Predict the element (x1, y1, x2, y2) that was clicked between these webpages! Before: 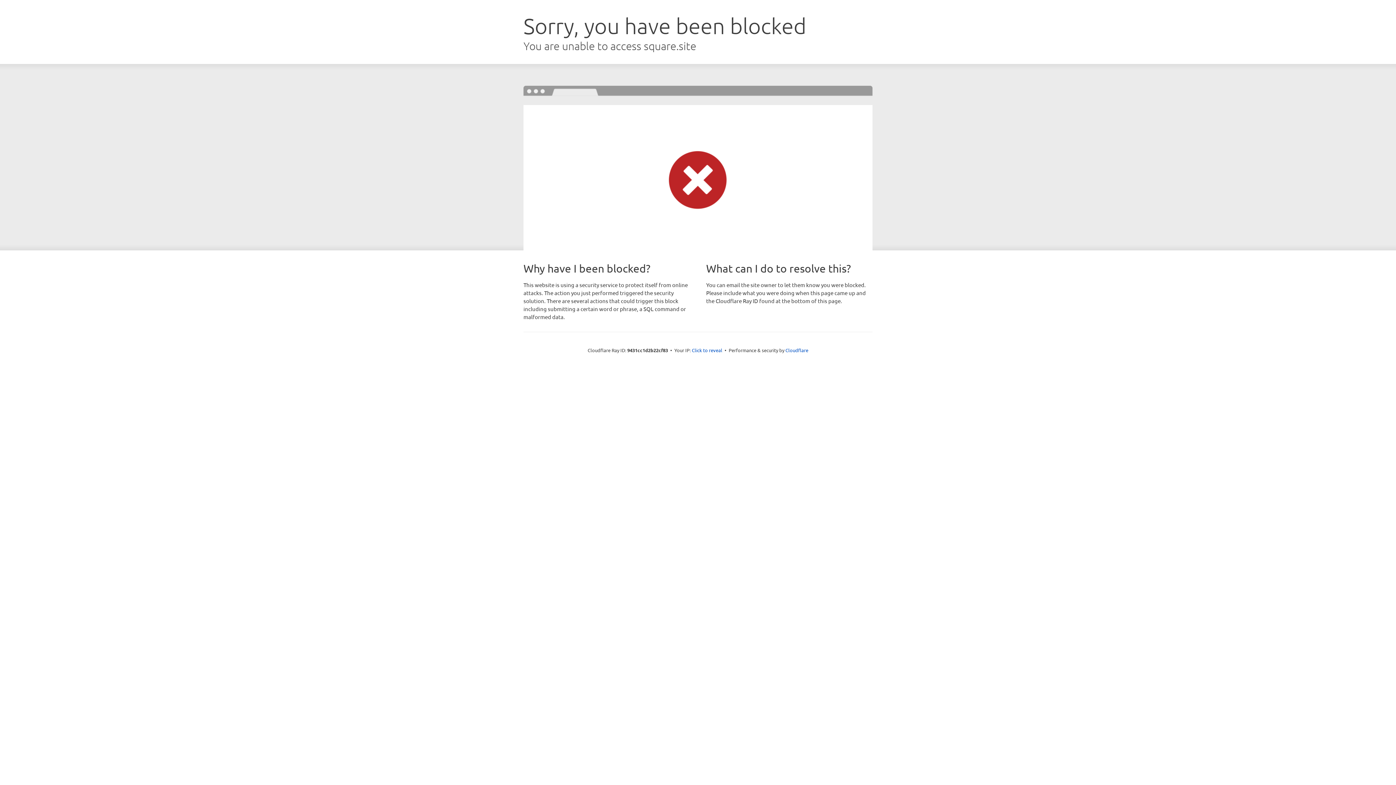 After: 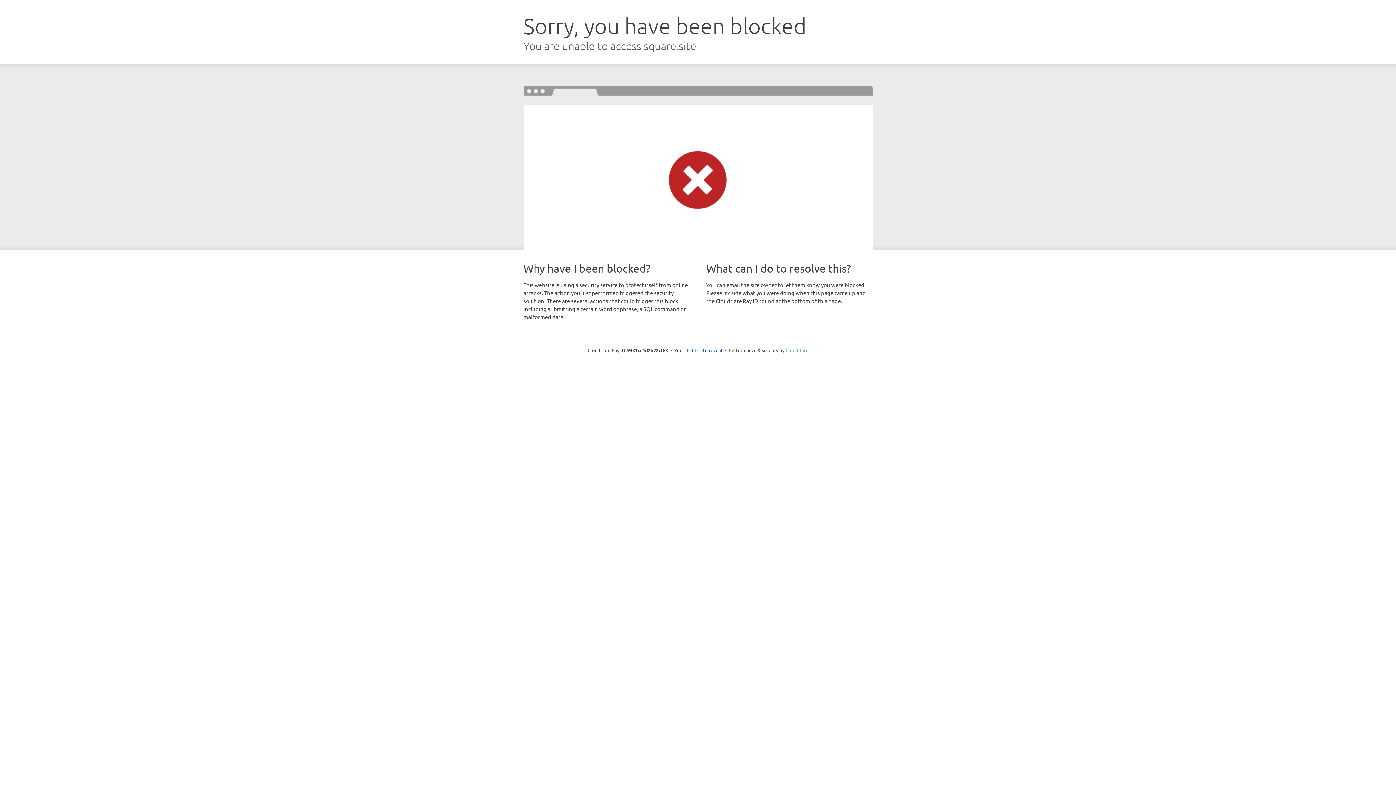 Action: label: Cloudflare bbox: (785, 347, 808, 353)